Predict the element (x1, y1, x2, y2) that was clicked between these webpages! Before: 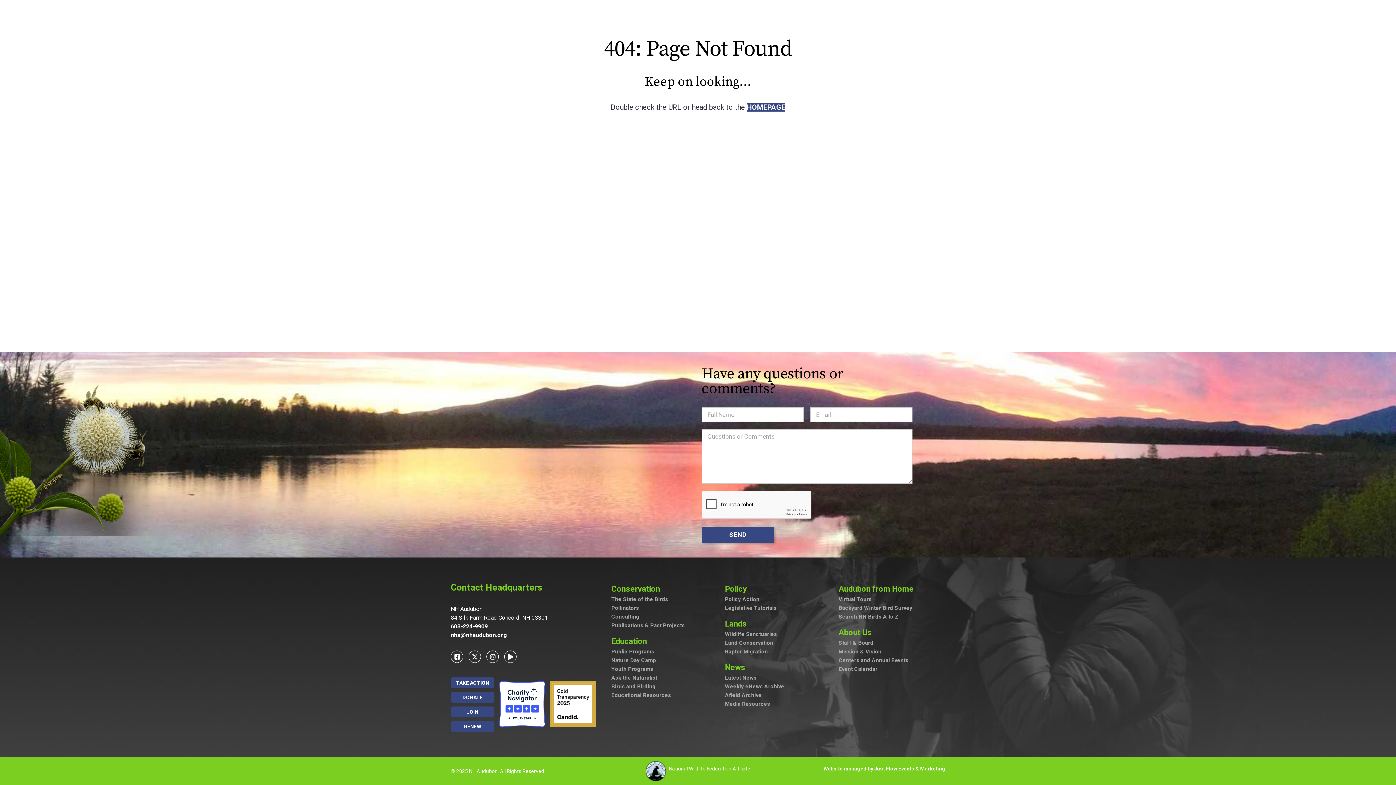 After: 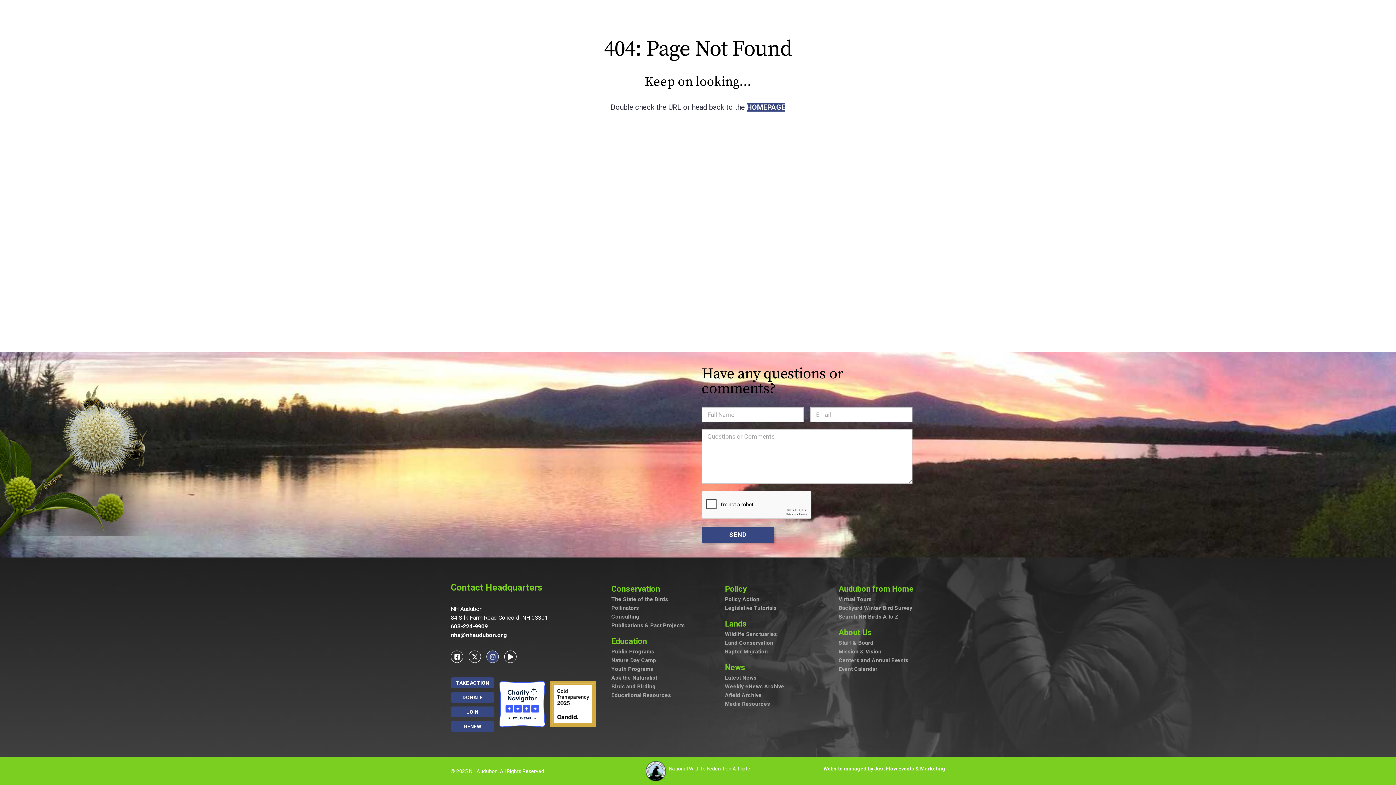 Action: bbox: (486, 650, 498, 663) label: Instagram